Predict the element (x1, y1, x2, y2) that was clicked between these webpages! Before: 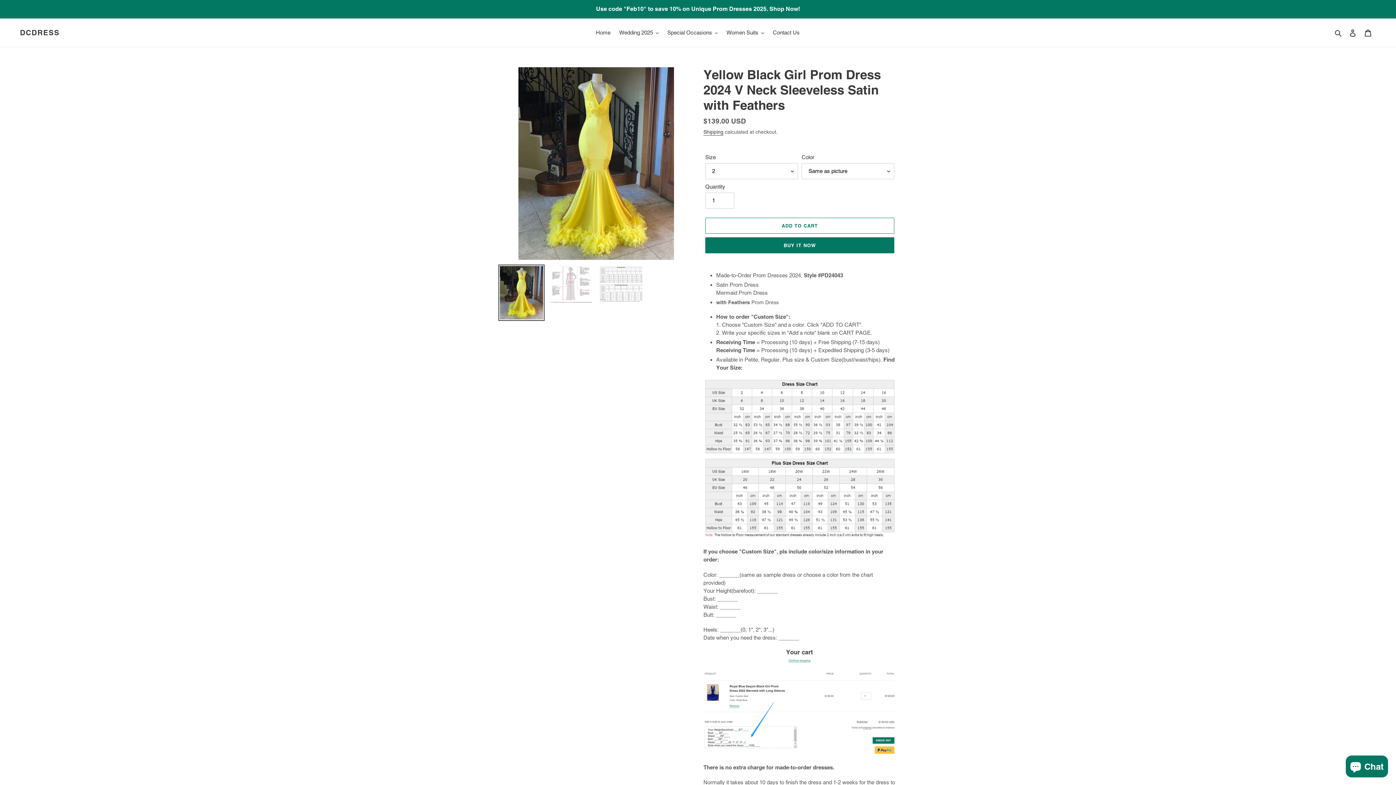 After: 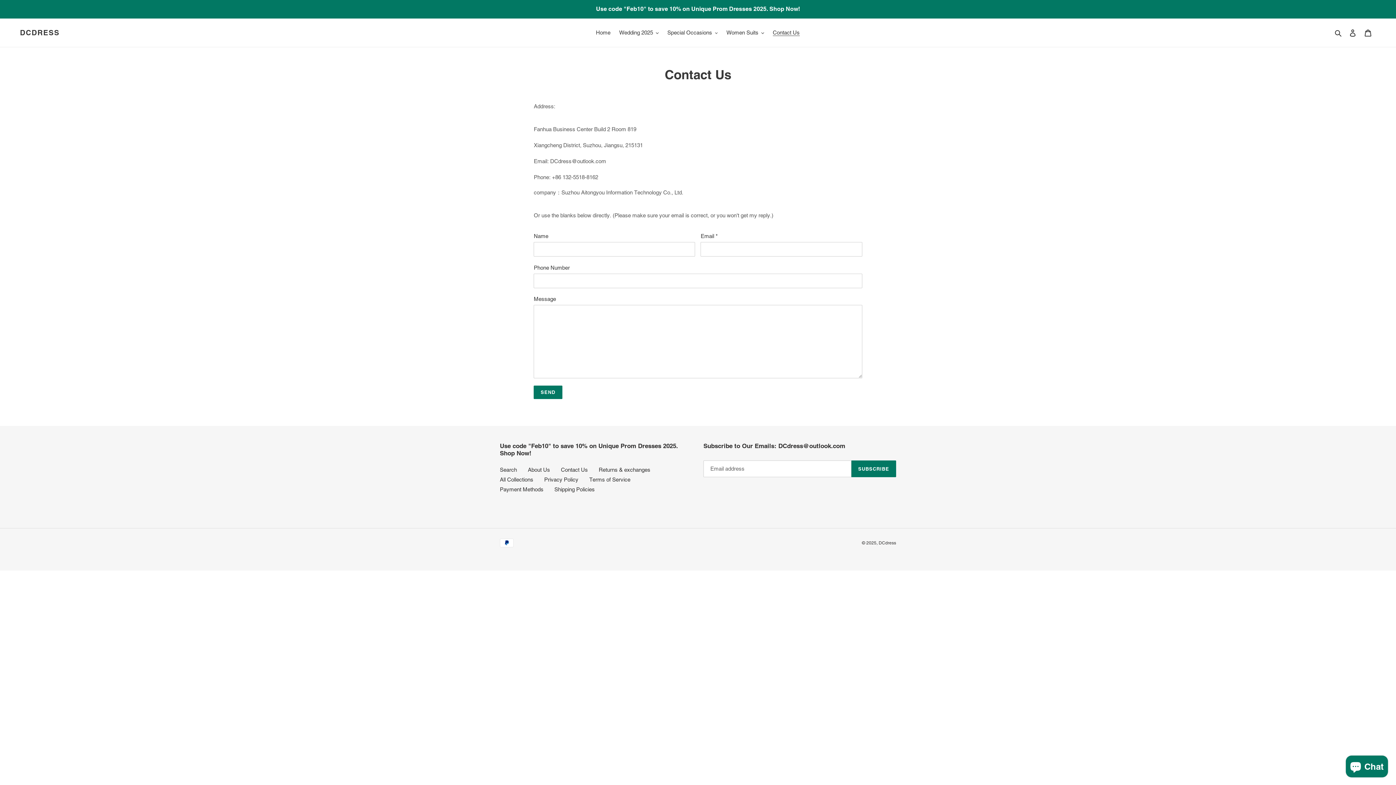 Action: label: Contact Us bbox: (769, 27, 803, 37)